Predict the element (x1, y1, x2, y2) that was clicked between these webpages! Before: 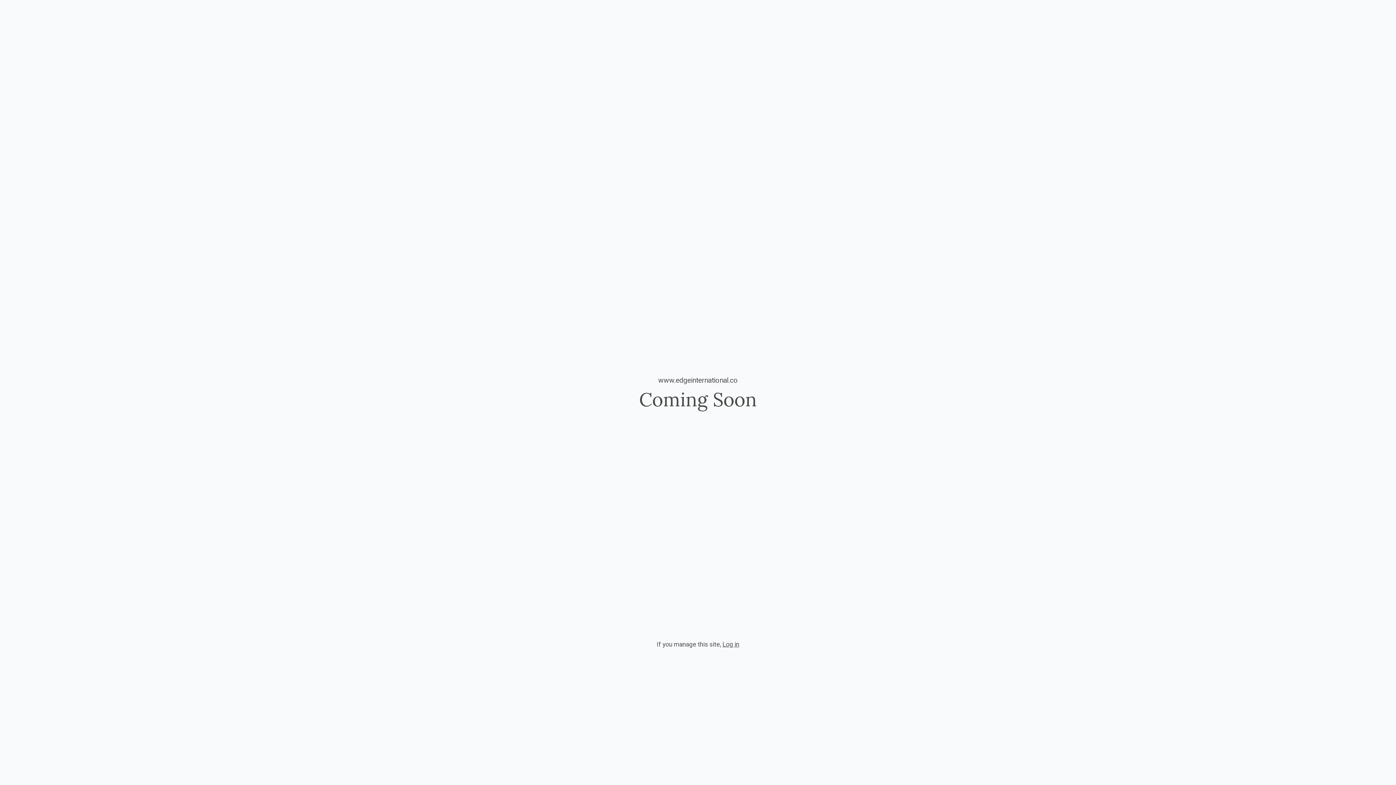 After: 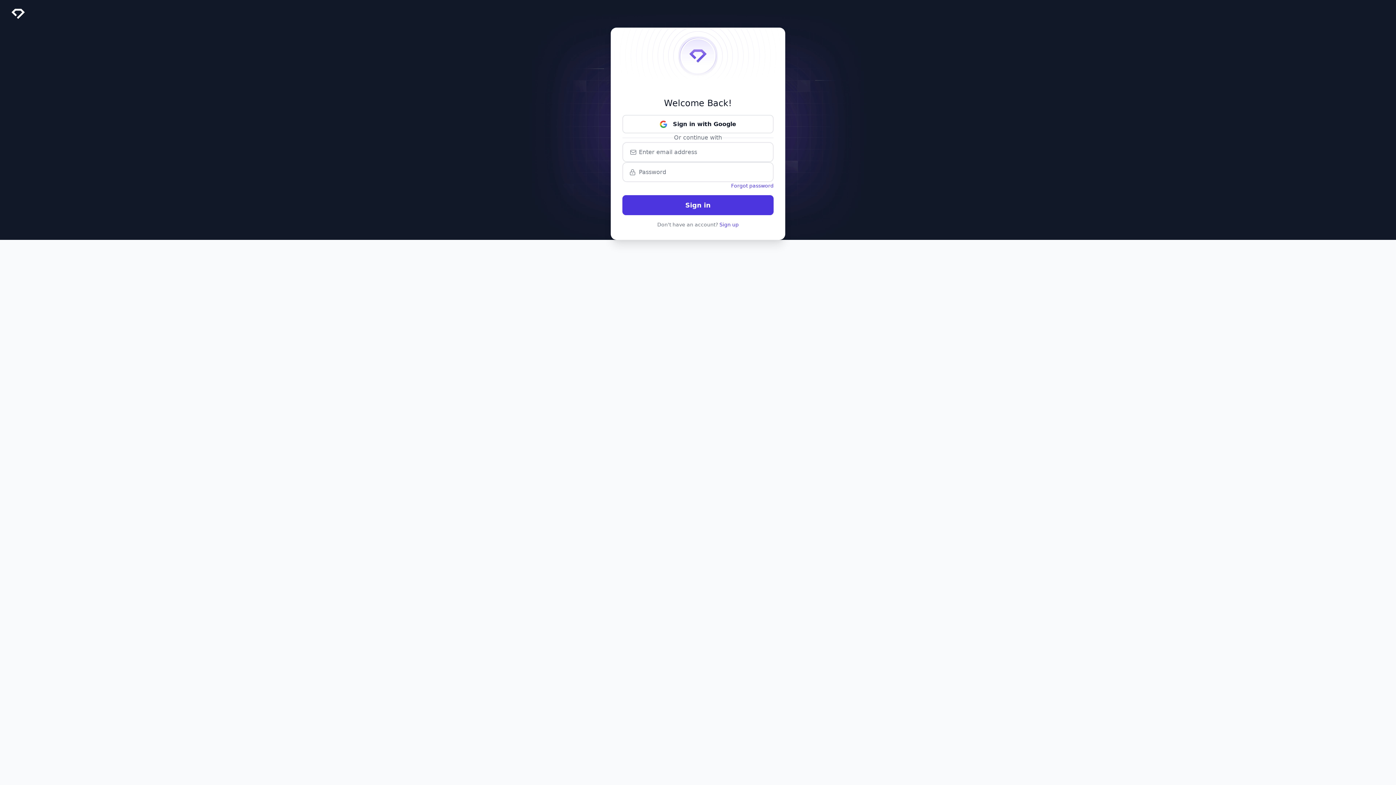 Action: label: Log in bbox: (722, 641, 739, 648)